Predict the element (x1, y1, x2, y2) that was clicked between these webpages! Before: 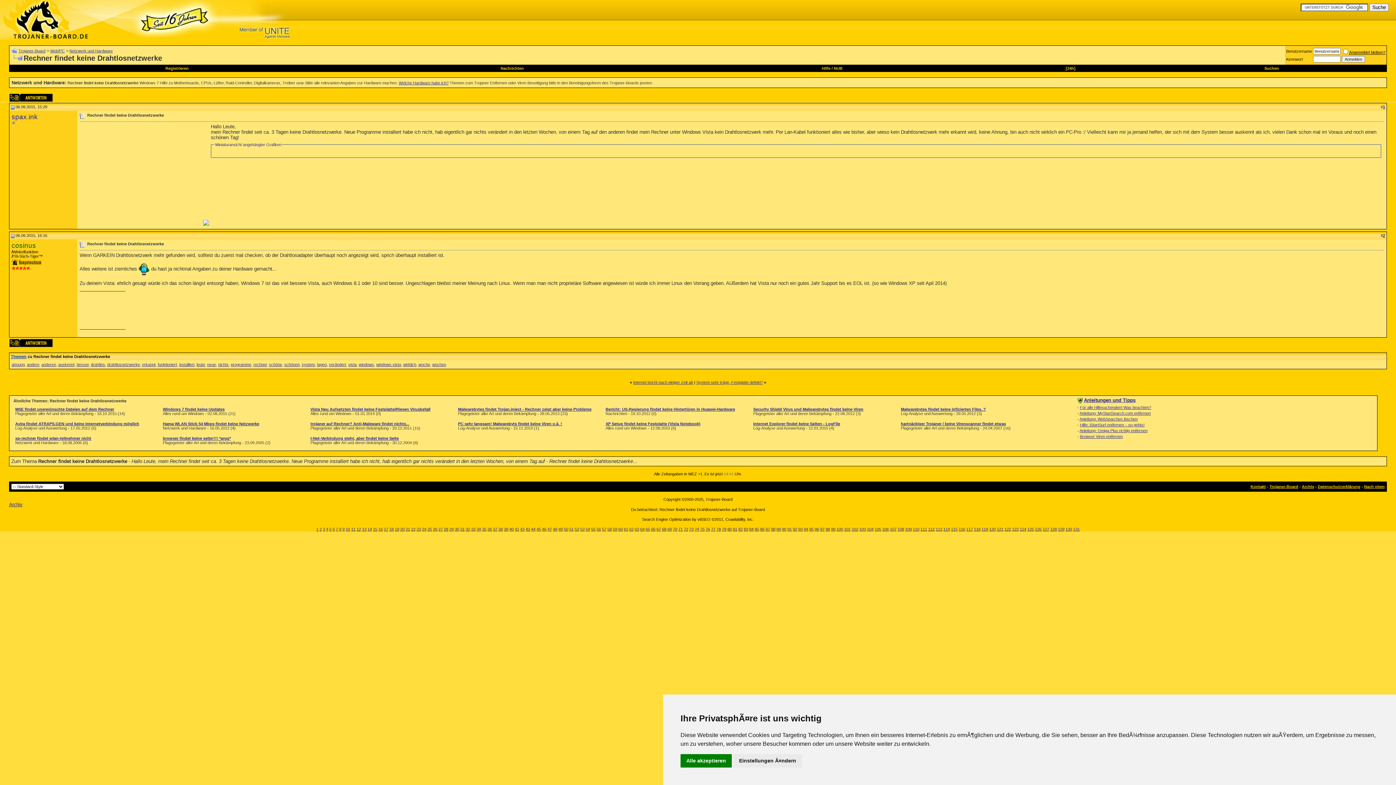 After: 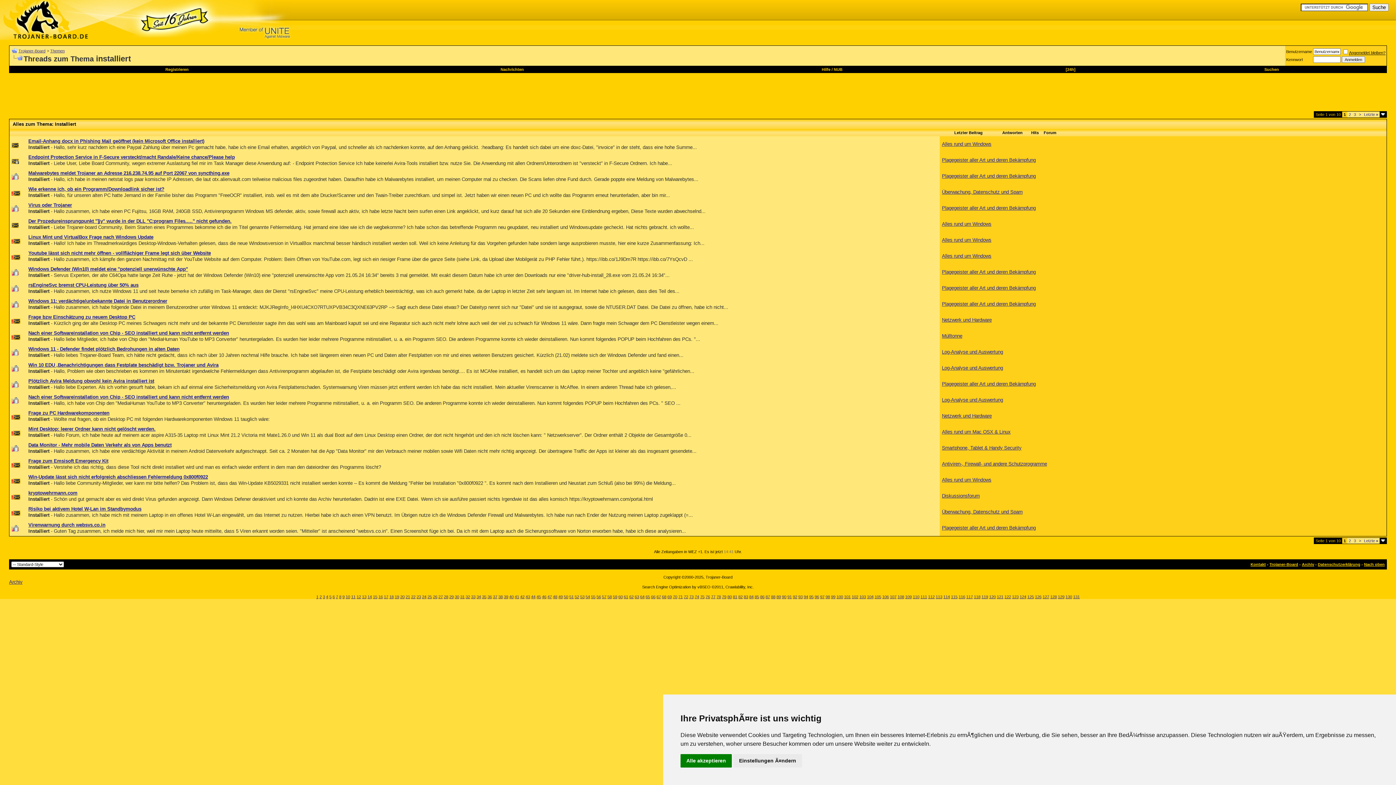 Action: bbox: (179, 362, 194, 366) label: installiert